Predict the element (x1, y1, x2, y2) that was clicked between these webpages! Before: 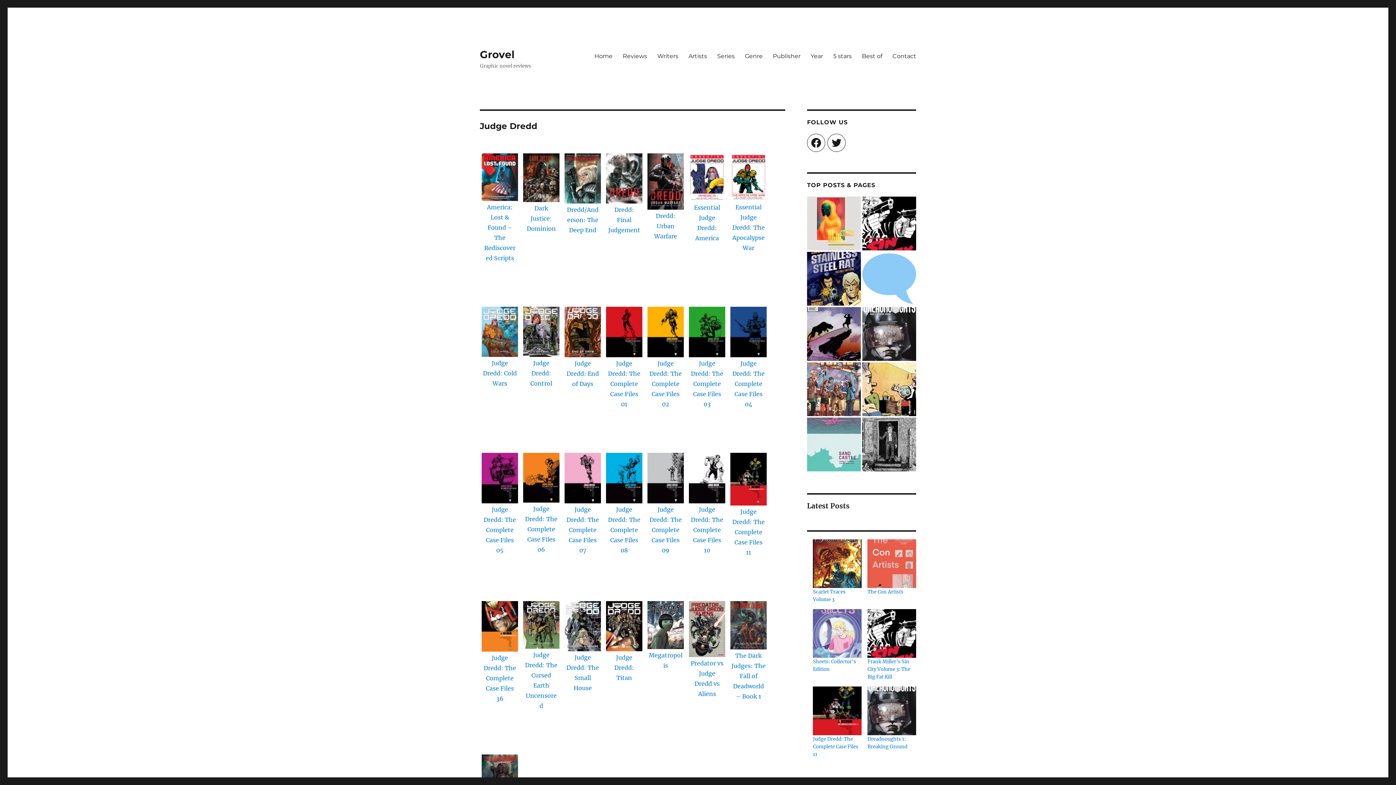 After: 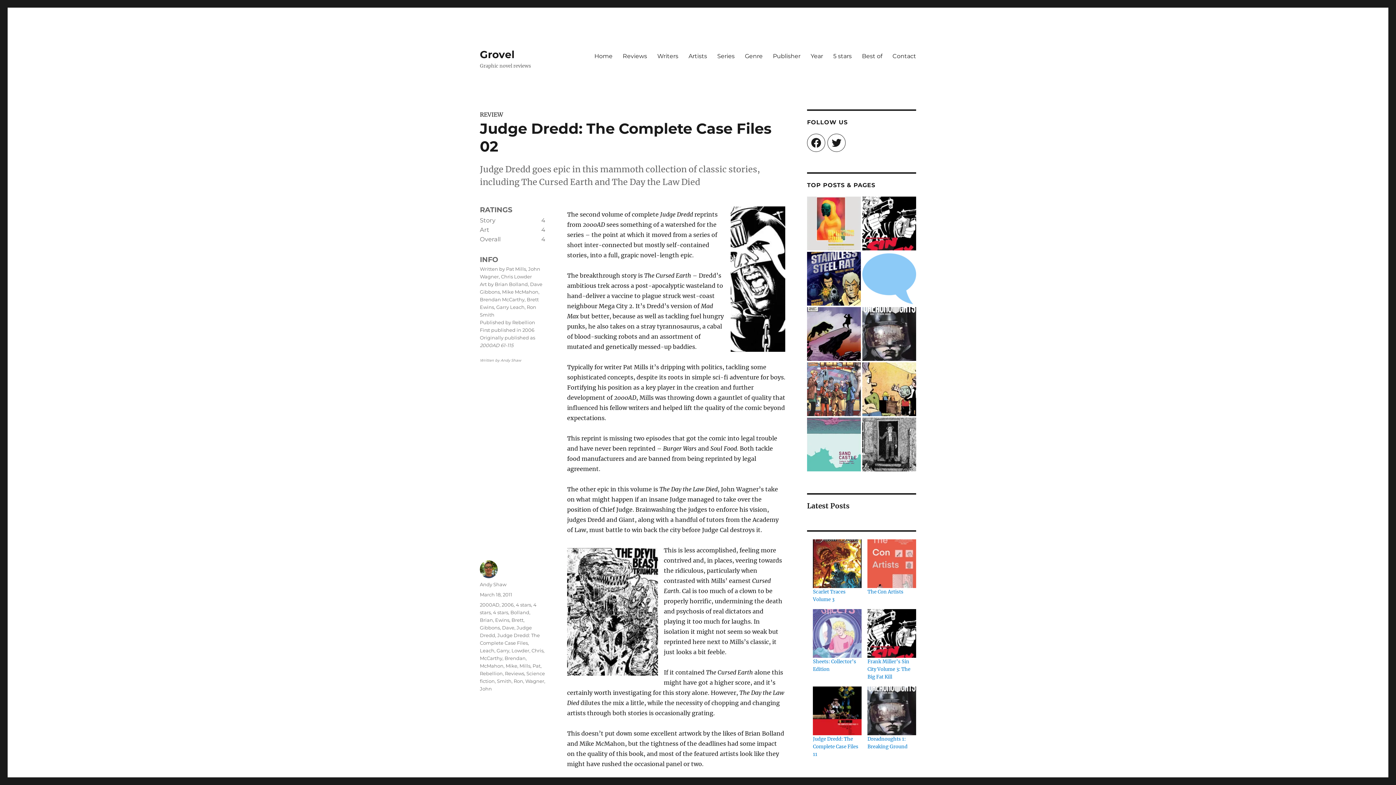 Action: bbox: (647, 327, 684, 409) label: 


Judge Dredd: The Complete Case Files 02